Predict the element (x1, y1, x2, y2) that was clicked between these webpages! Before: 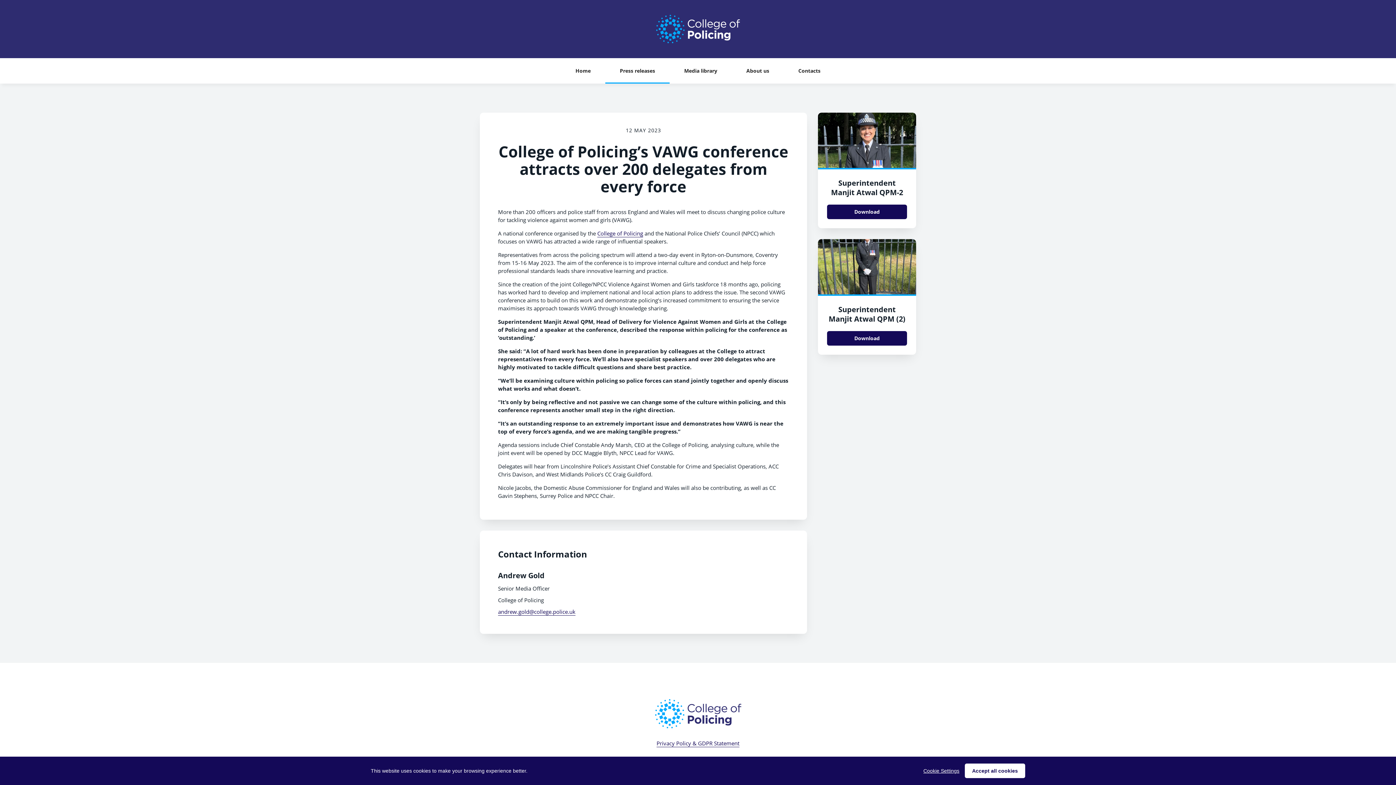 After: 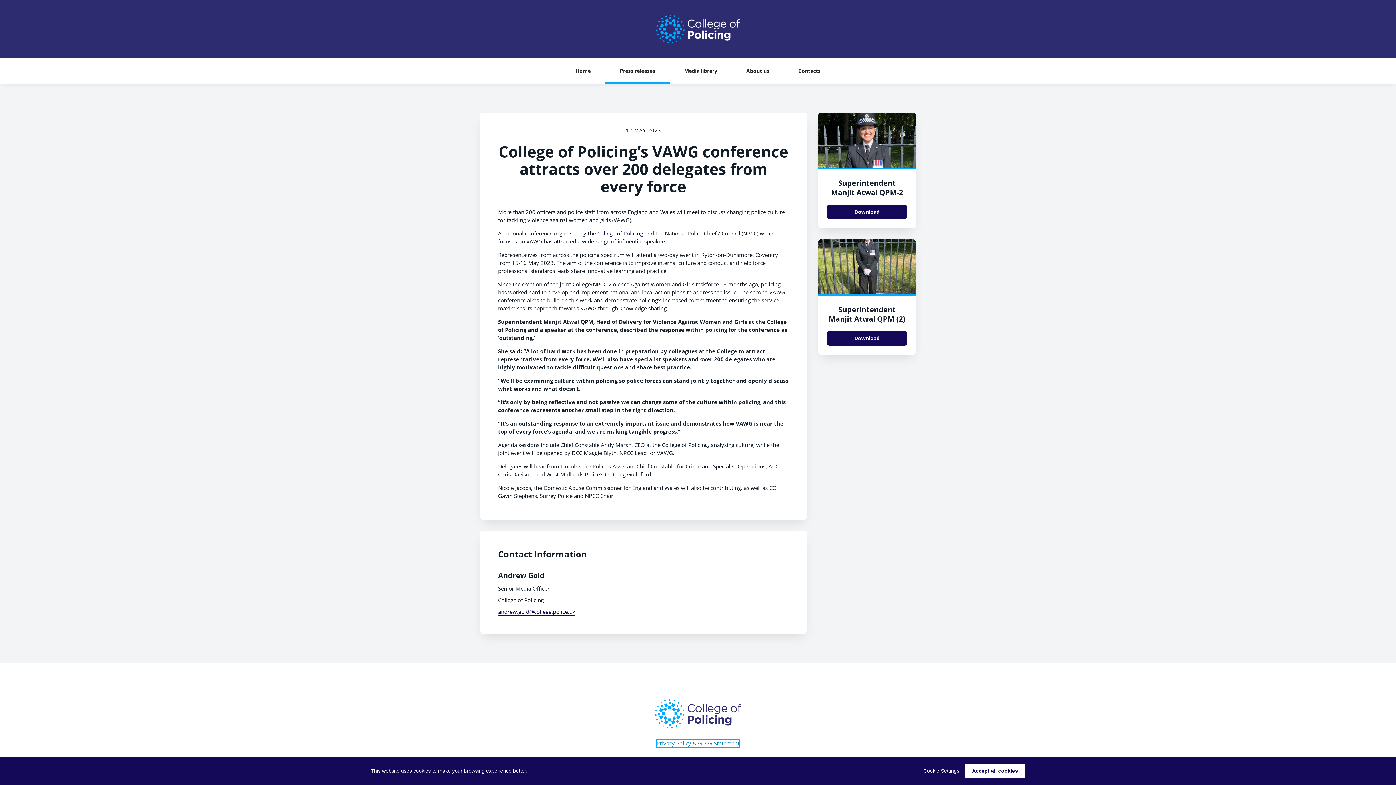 Action: label: Privacy Policy & GDPR Statement bbox: (656, 740, 739, 747)